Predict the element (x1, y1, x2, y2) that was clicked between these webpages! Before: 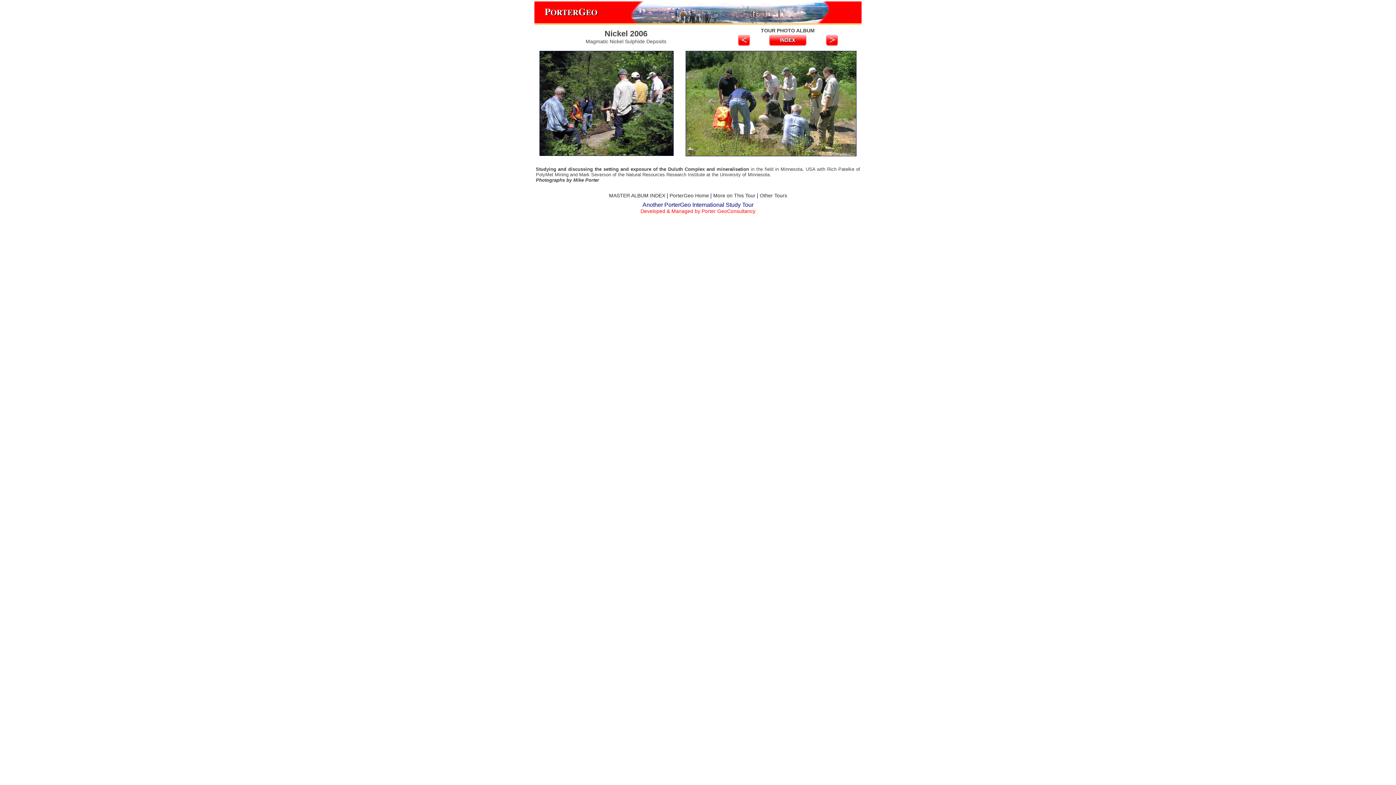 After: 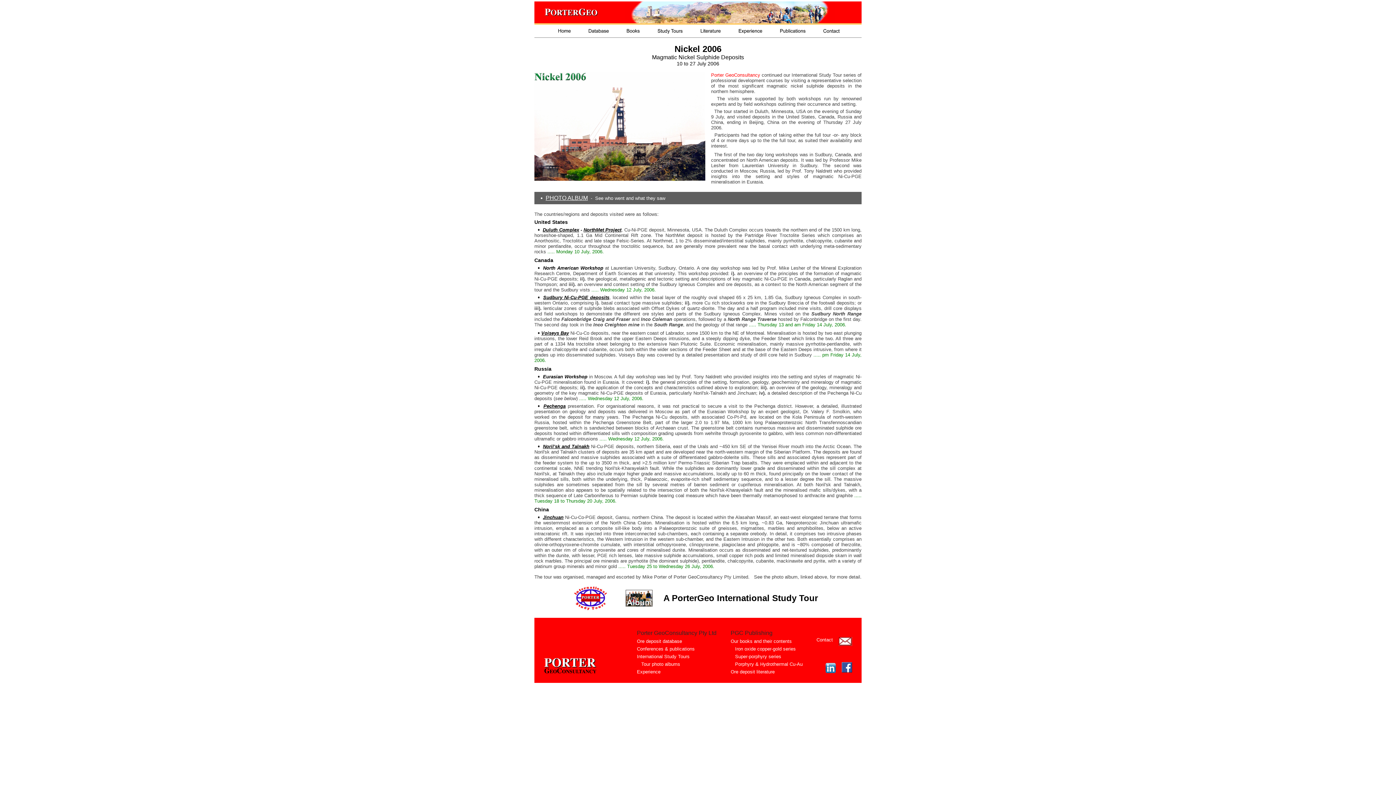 Action: bbox: (713, 192, 755, 198) label: More on This Tour